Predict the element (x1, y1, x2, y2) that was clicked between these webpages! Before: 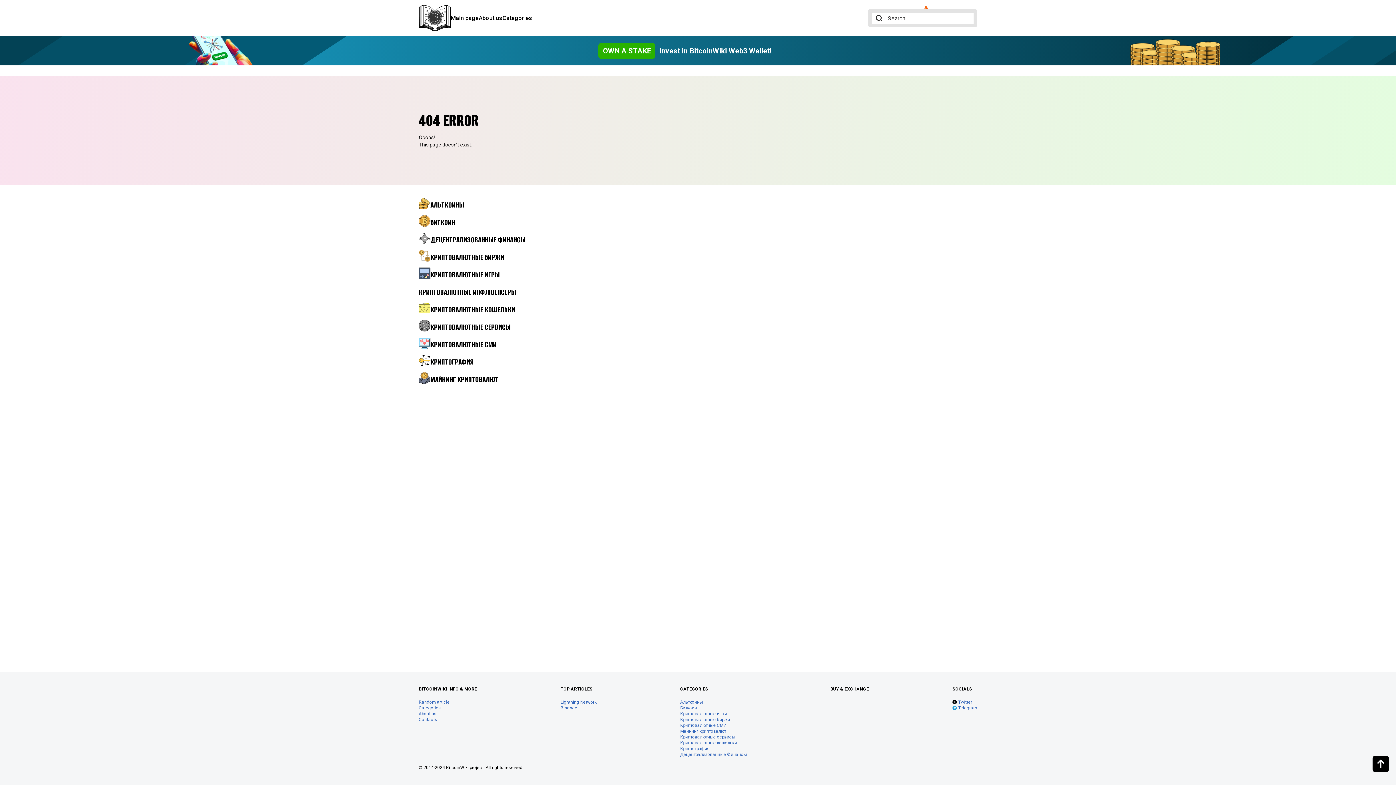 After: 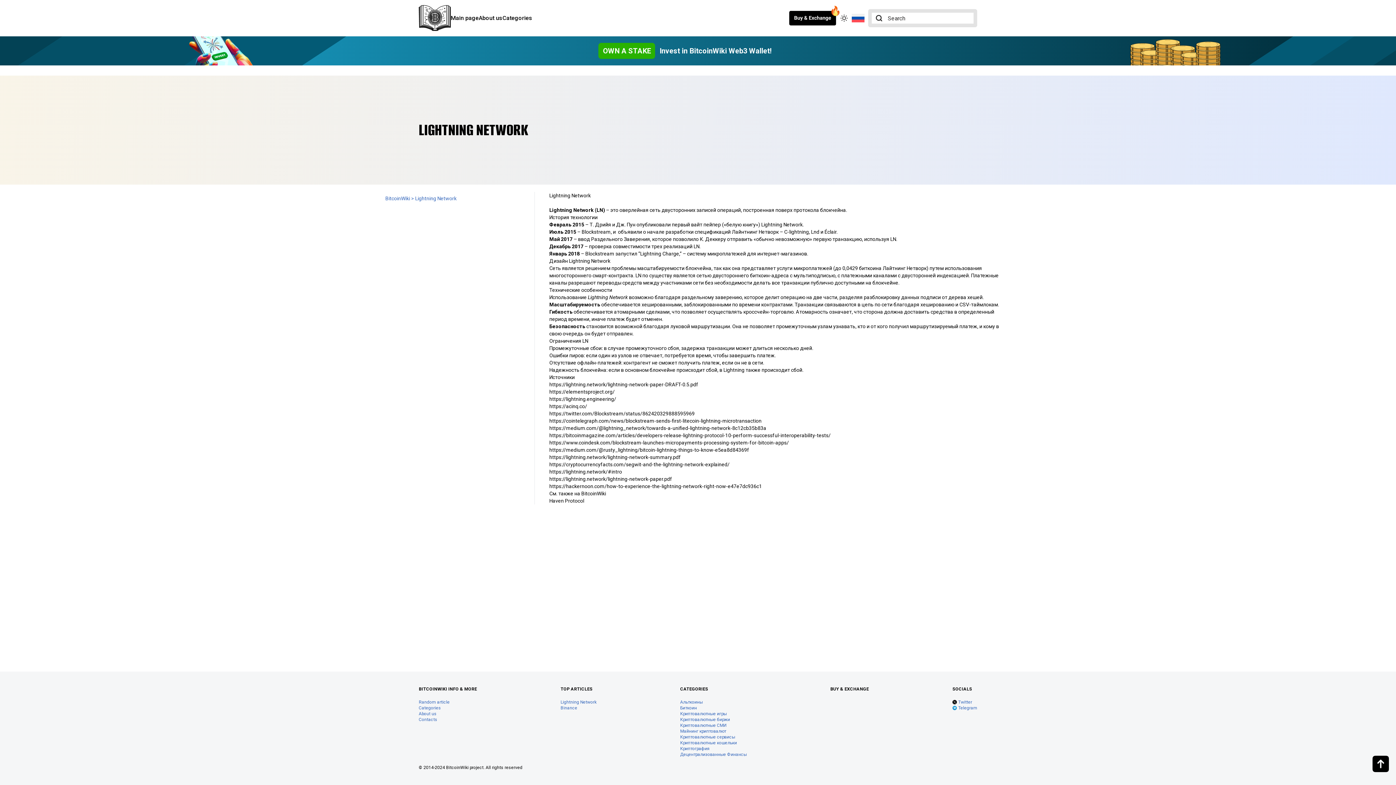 Action: label: Lightning Network bbox: (560, 700, 596, 705)